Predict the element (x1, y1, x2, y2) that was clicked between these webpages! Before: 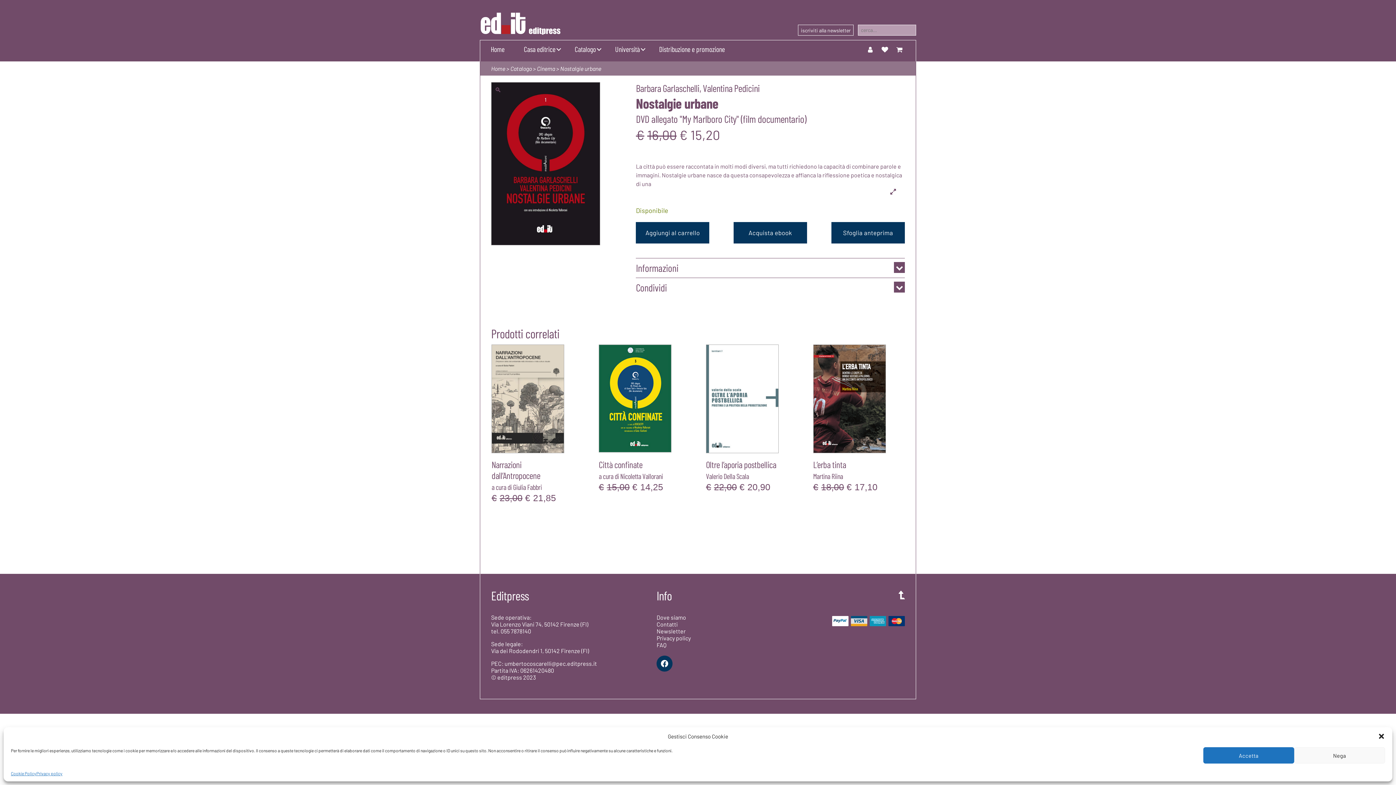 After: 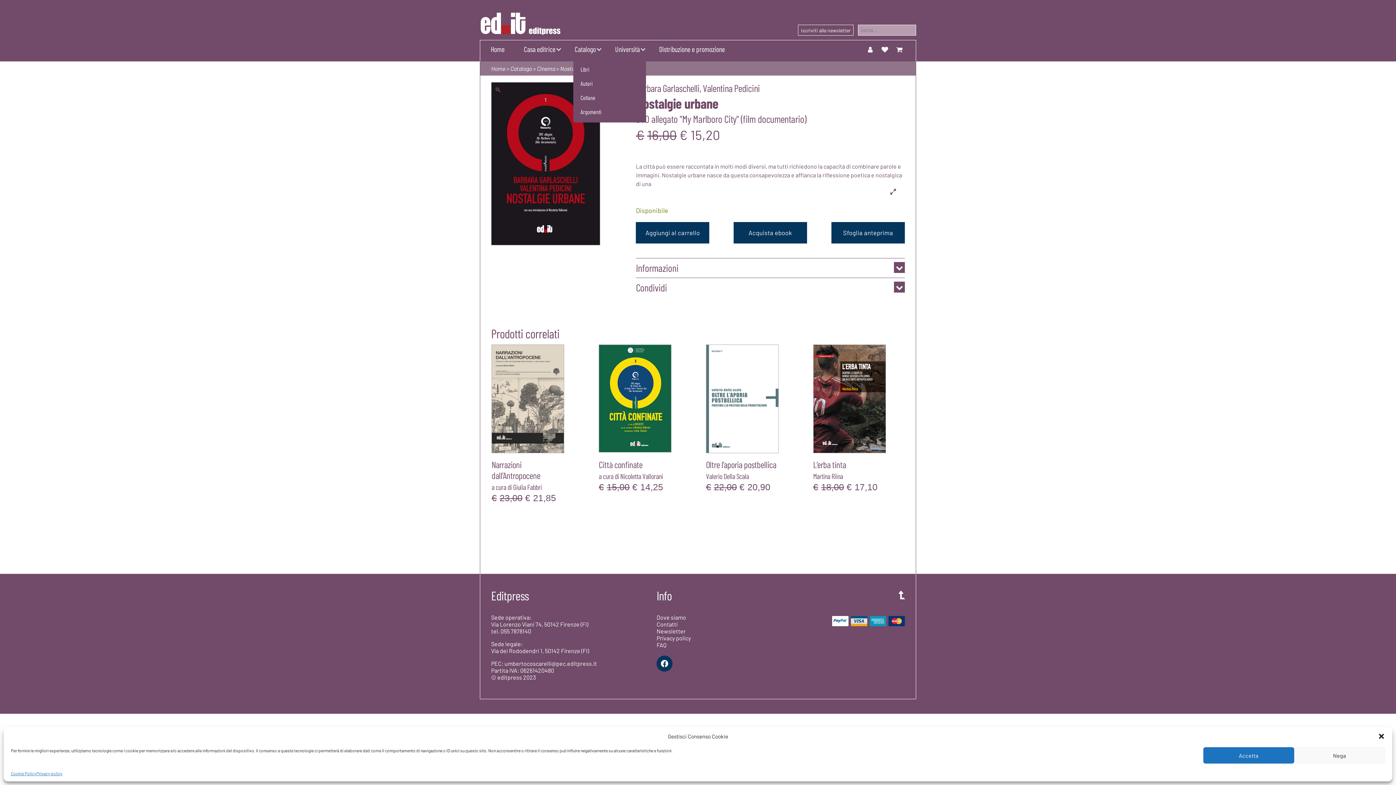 Action: label: Catalogo bbox: (573, 43, 597, 54)